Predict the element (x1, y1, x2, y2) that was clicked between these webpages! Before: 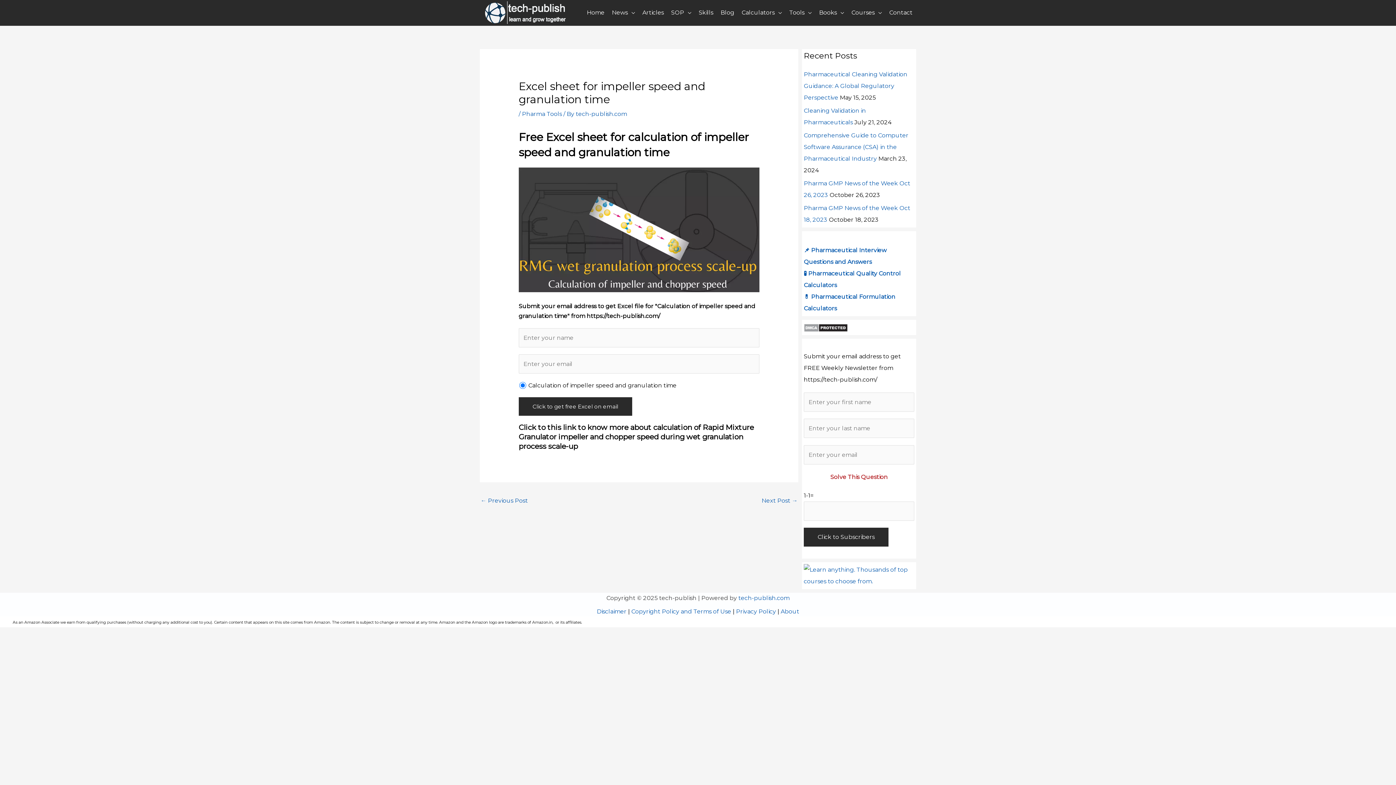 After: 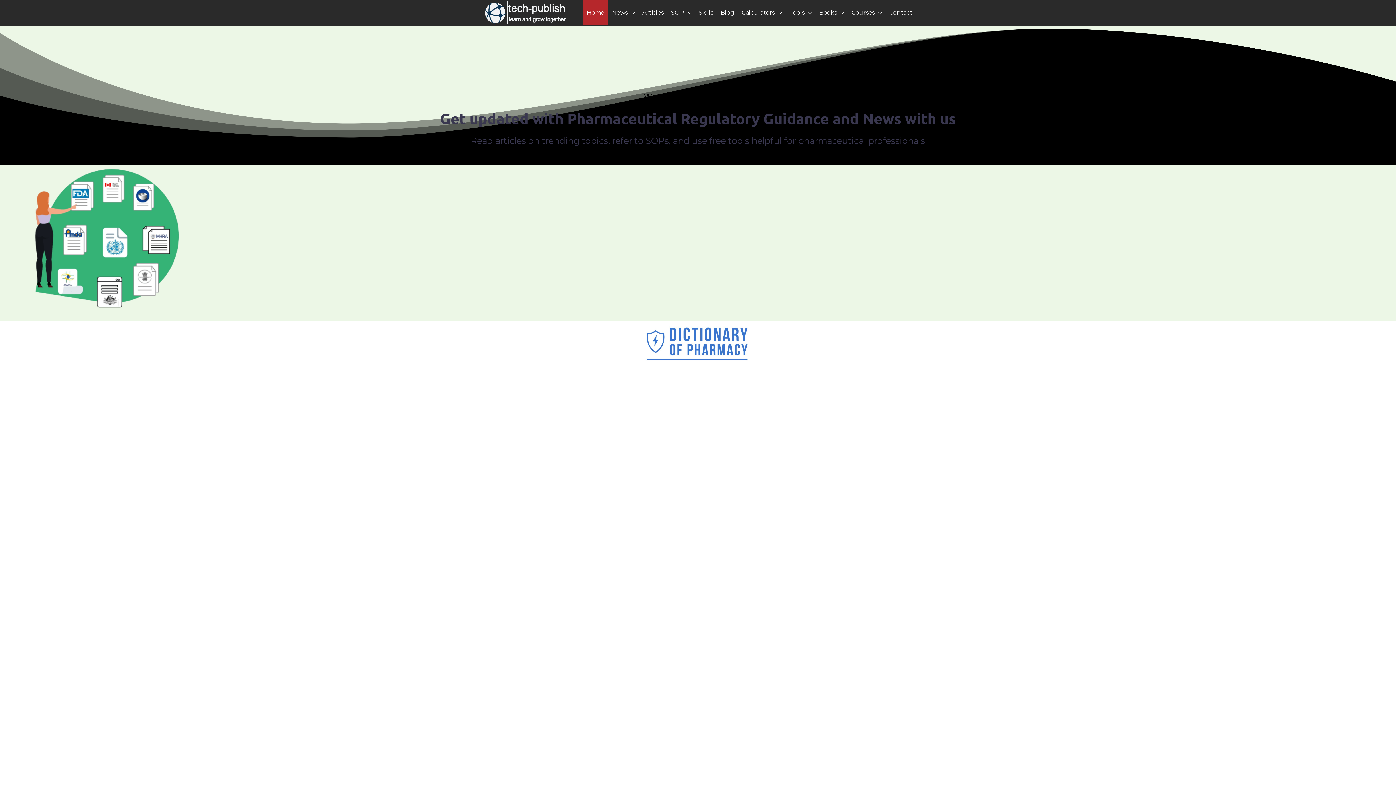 Action: label: Home bbox: (583, 0, 608, 25)